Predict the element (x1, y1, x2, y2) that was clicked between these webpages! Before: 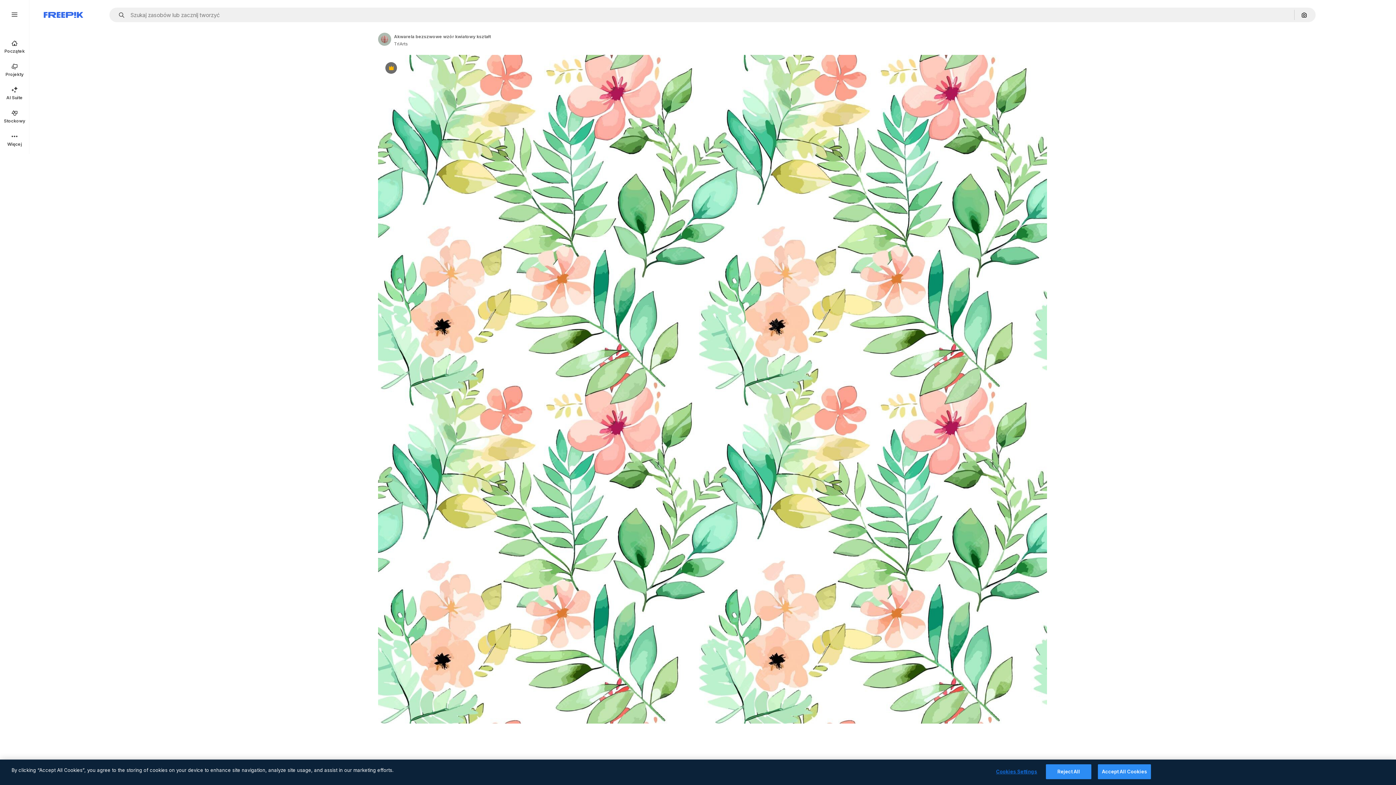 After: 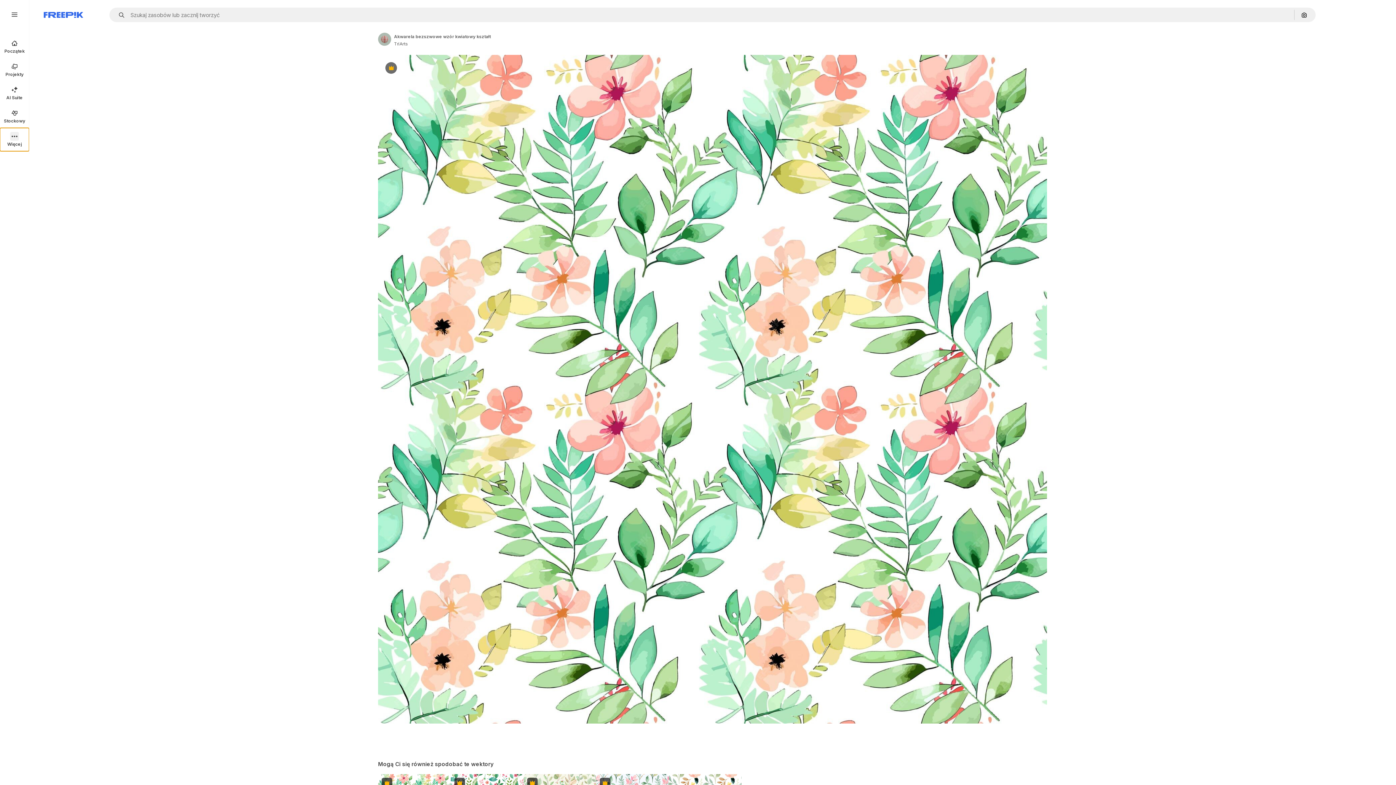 Action: bbox: (0, 128, 29, 151) label: Więcej